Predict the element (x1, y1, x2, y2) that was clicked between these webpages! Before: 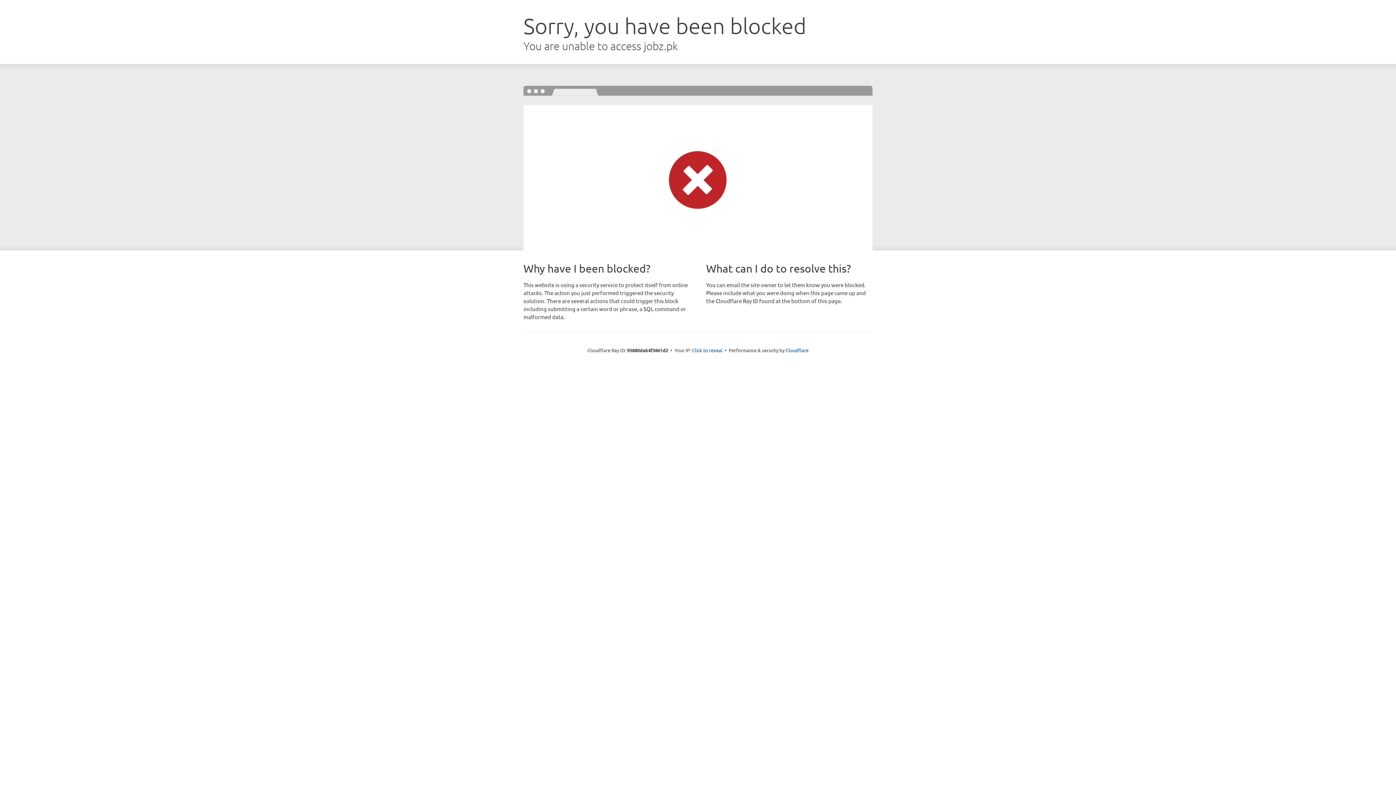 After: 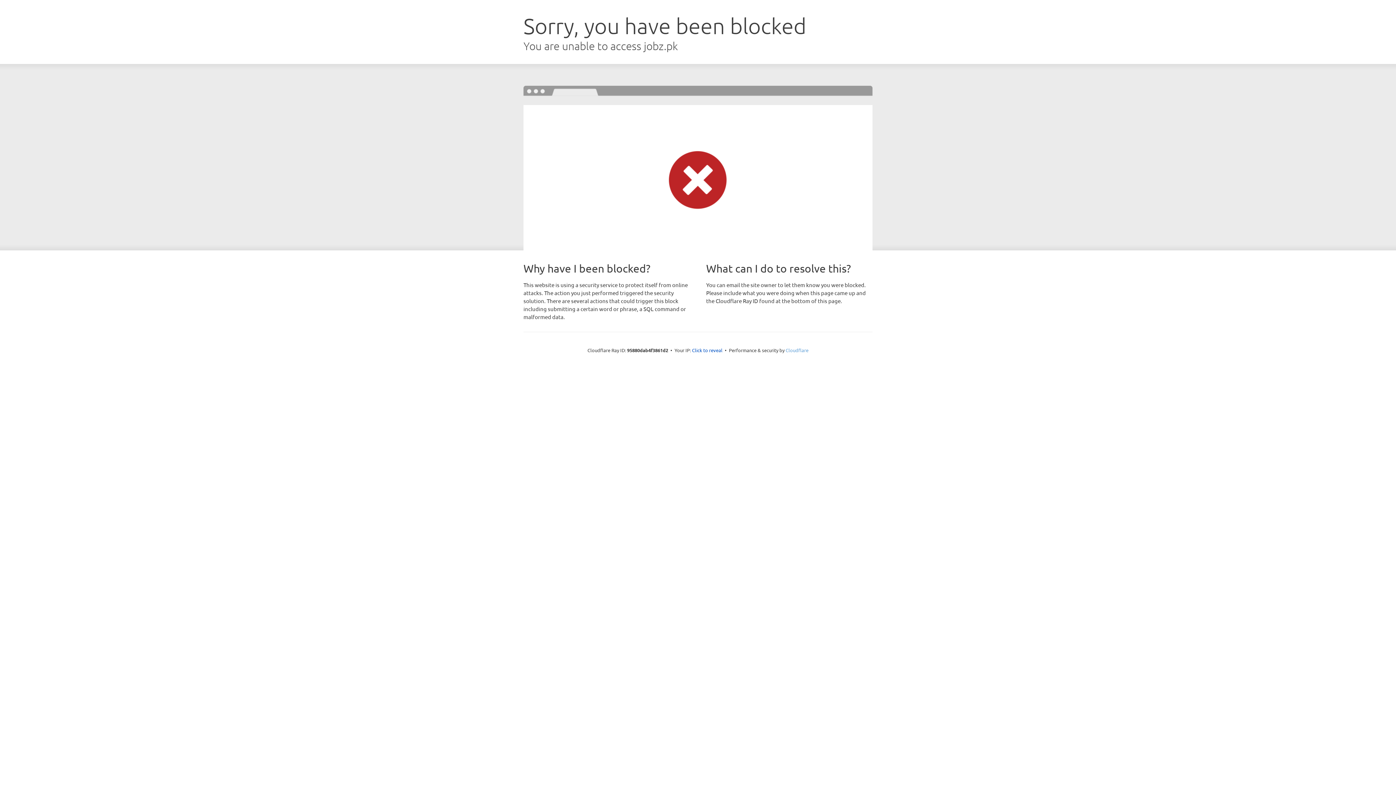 Action: label: Cloudflare bbox: (785, 347, 808, 353)